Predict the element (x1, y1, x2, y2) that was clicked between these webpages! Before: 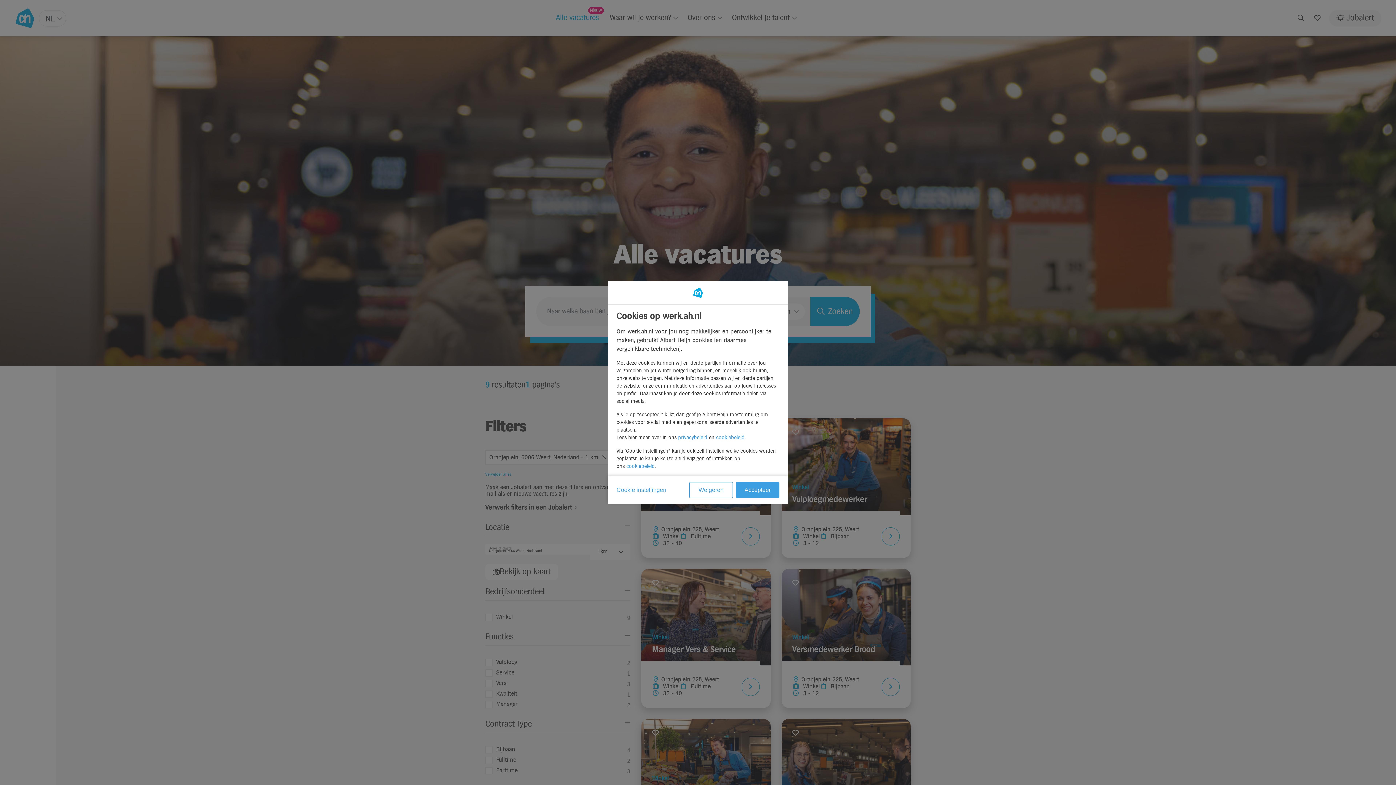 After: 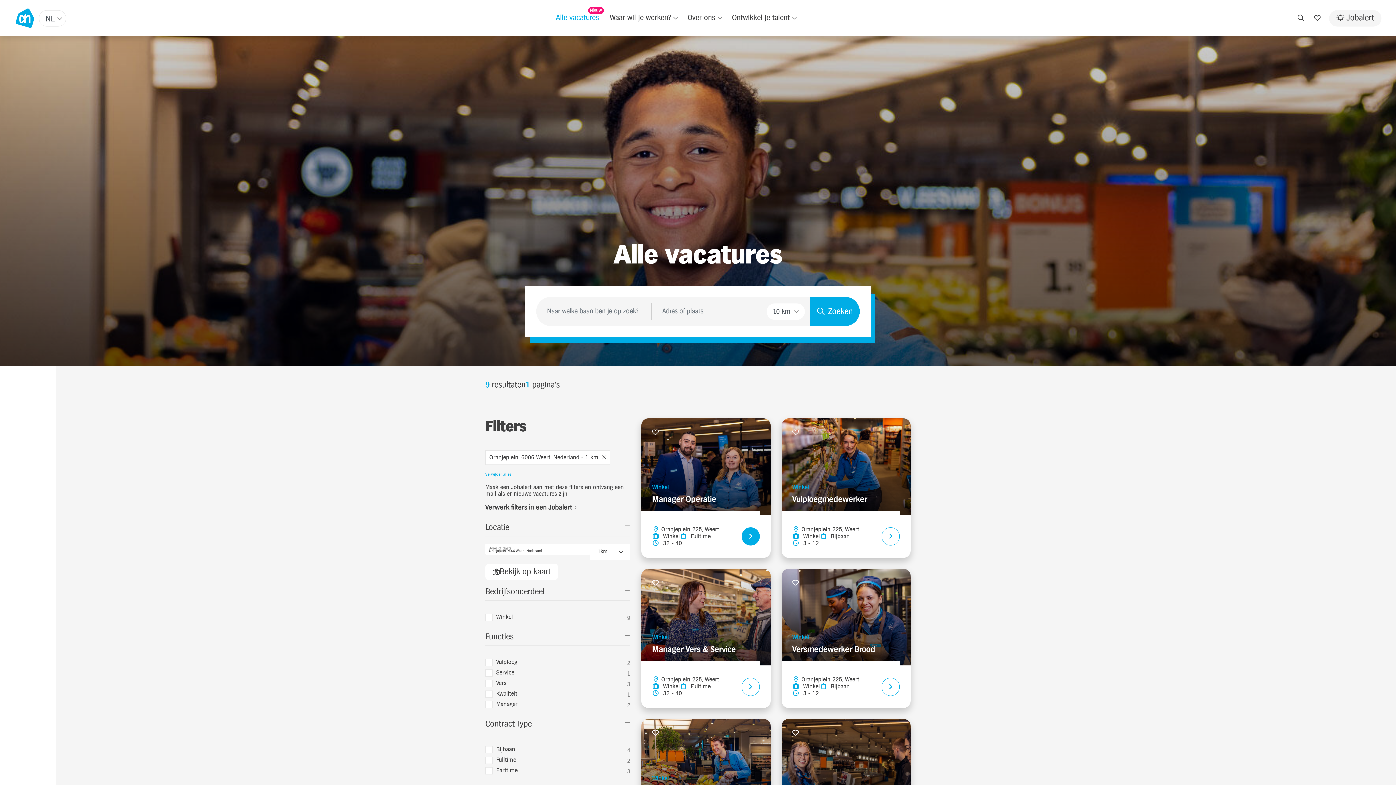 Action: label: Weigeren bbox: (689, 482, 733, 498)